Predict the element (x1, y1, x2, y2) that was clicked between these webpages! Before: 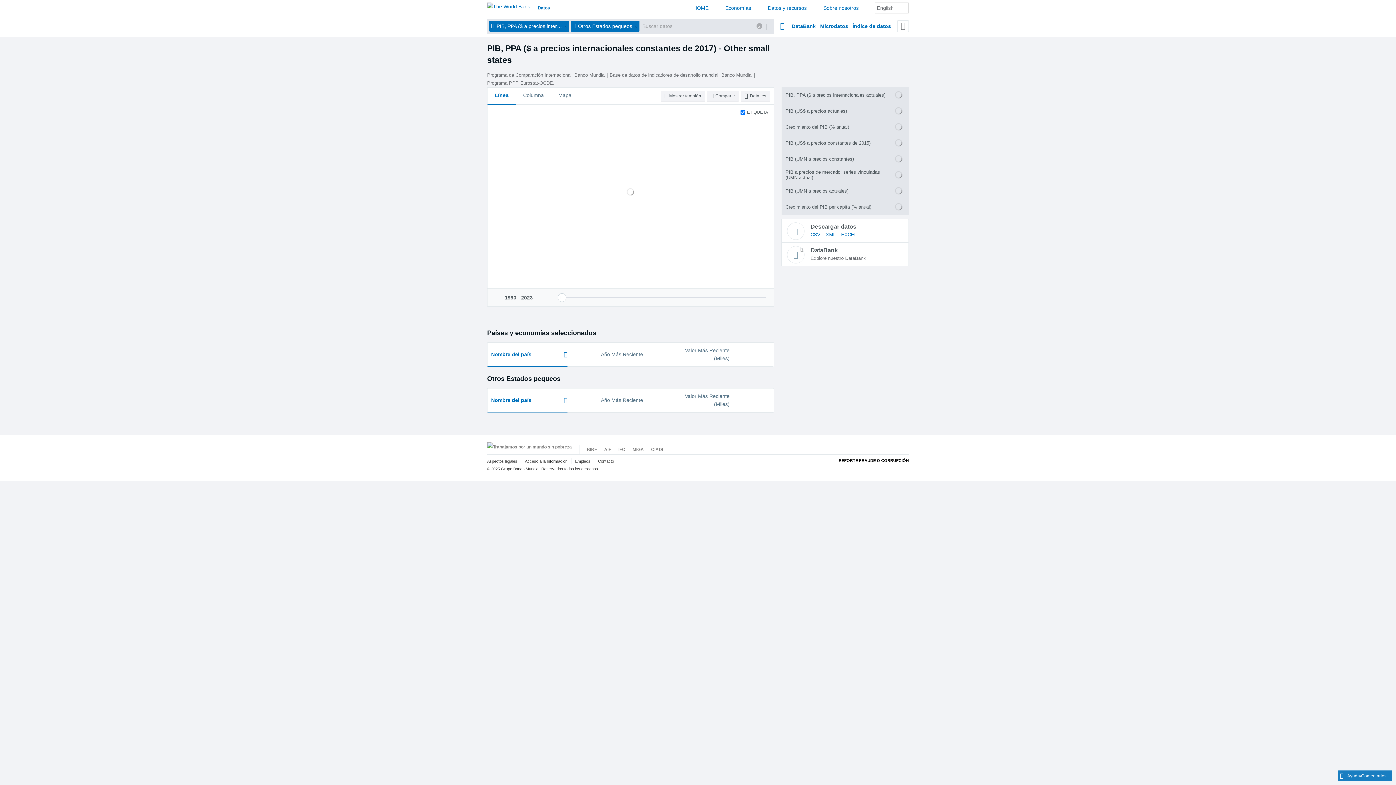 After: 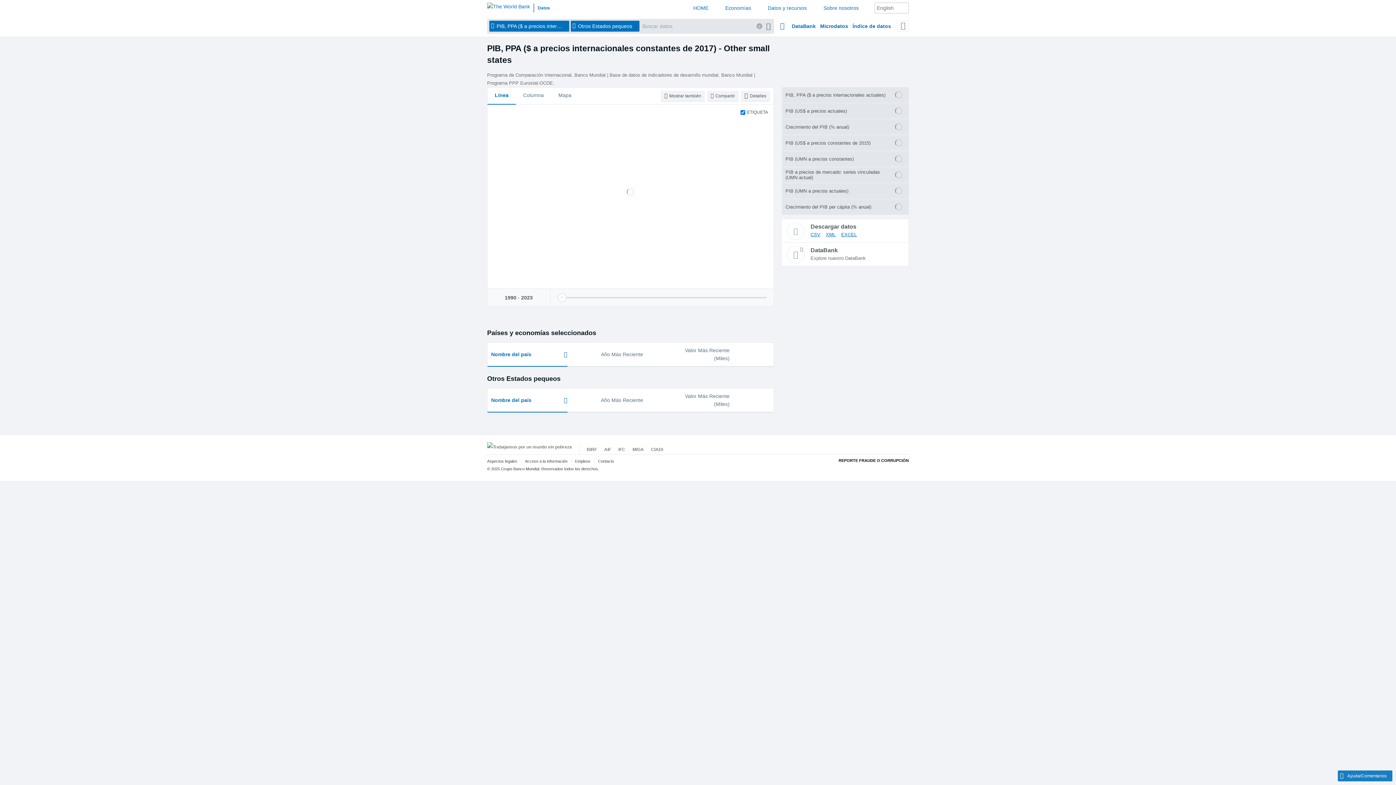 Action: label: Microdatos bbox: (820, 18, 848, 33)